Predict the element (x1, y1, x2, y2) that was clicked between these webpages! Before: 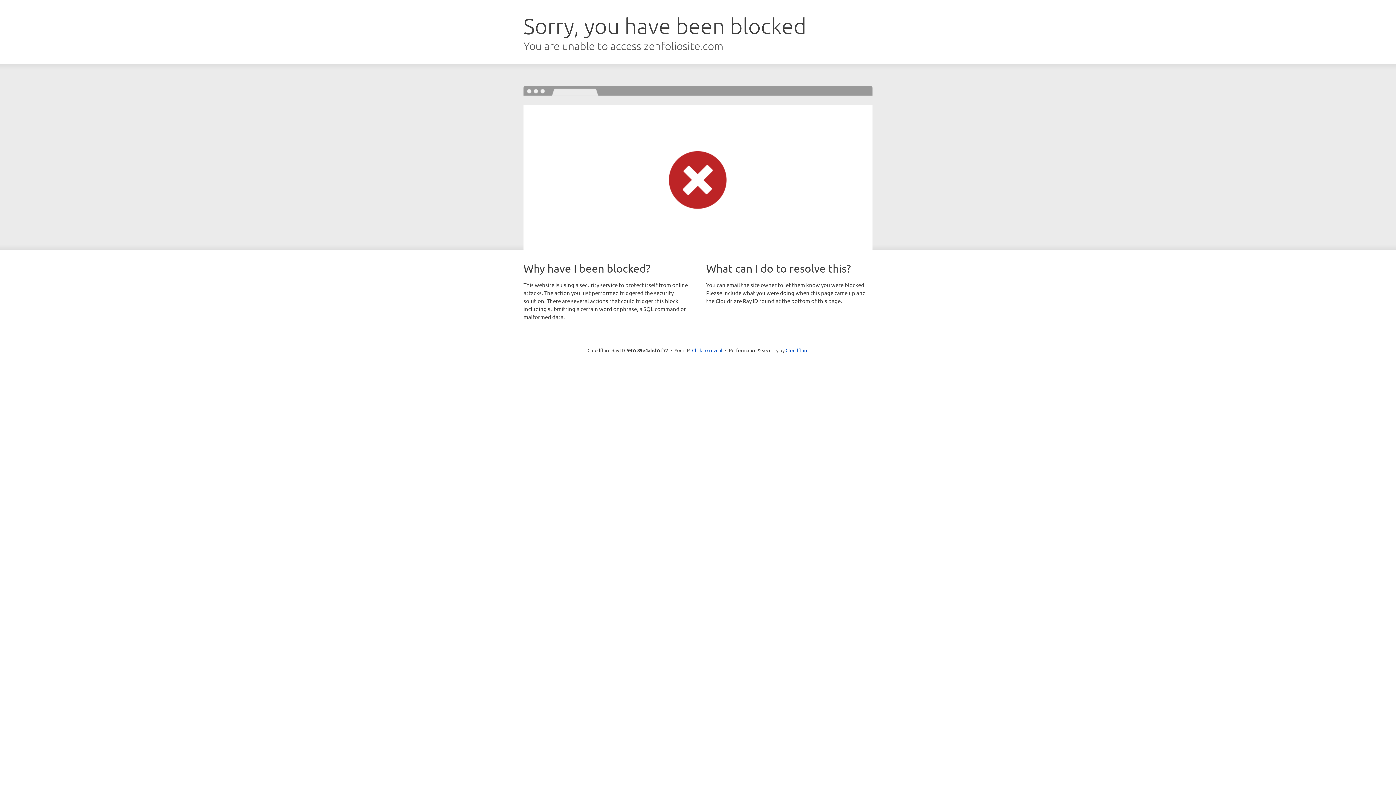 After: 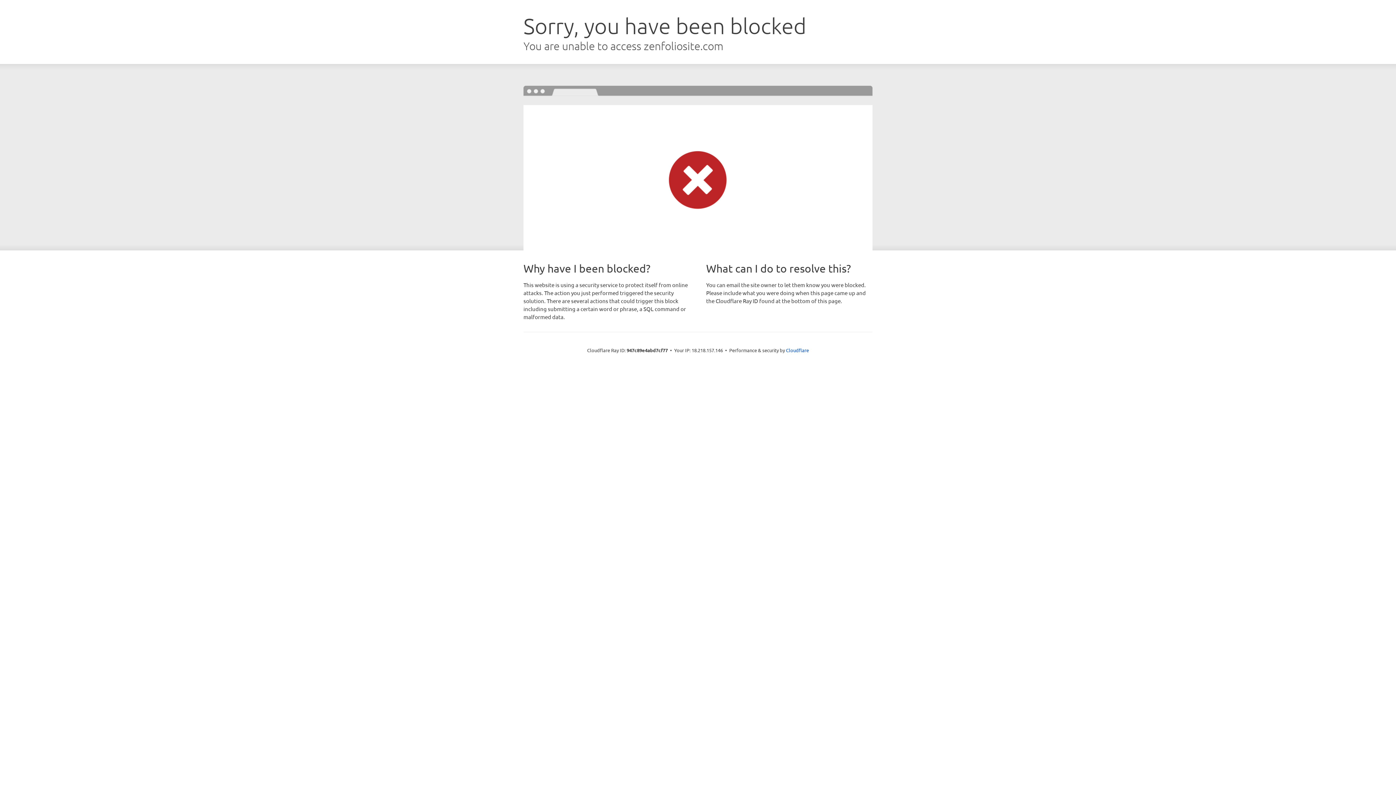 Action: label: Click to reveal bbox: (692, 346, 722, 353)